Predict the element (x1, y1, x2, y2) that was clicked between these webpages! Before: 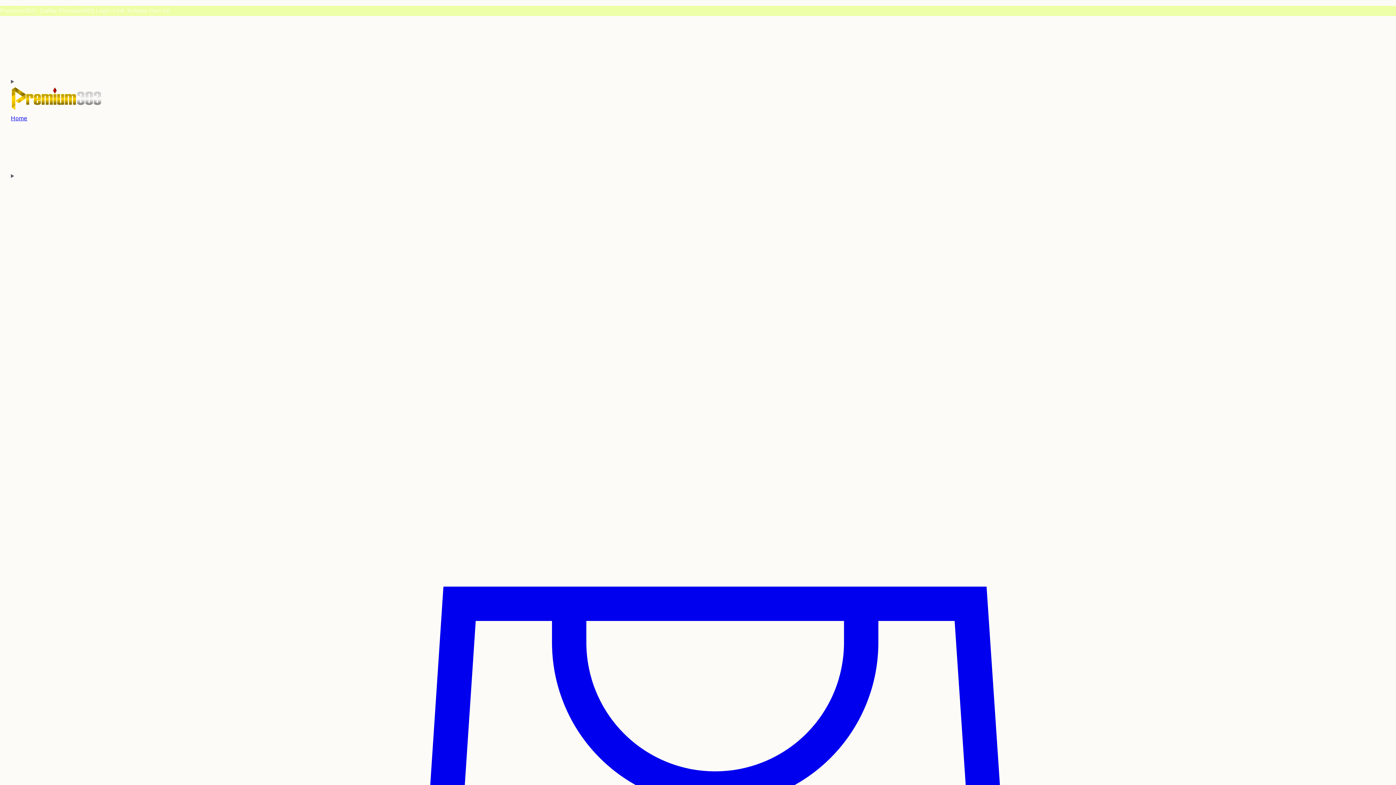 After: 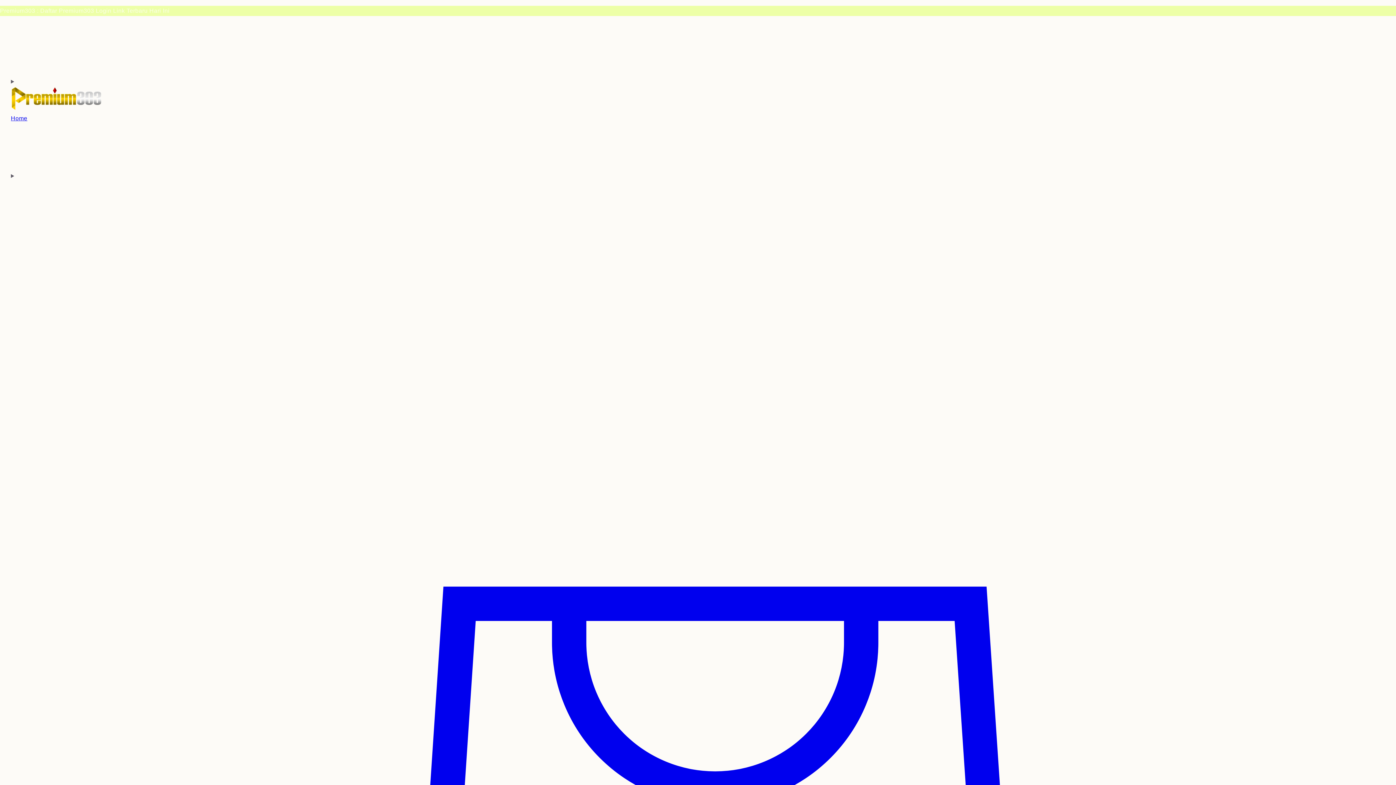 Action: bbox: (10, 86, 1385, 113)